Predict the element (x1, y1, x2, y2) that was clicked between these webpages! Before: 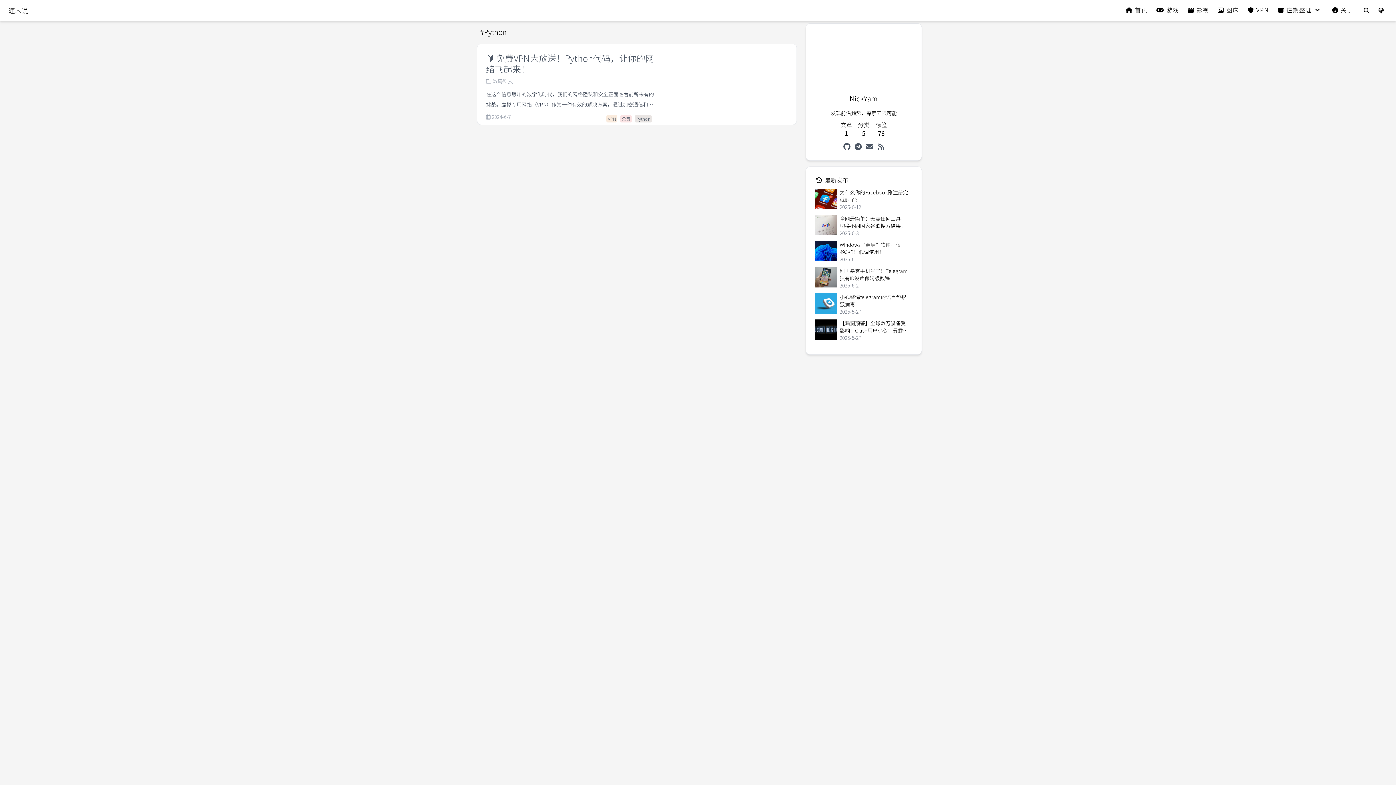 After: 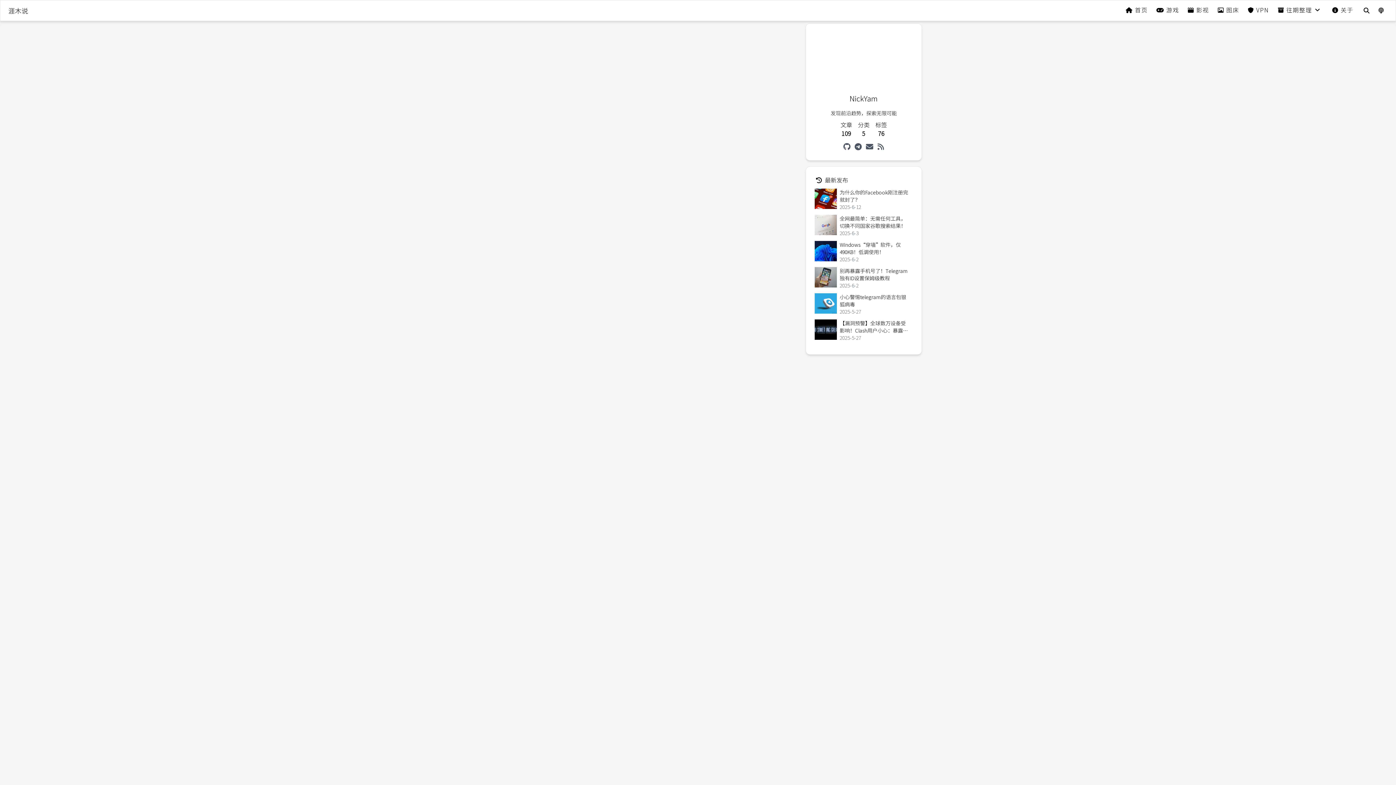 Action: label: 数码科技 bbox: (486, 77, 513, 84)